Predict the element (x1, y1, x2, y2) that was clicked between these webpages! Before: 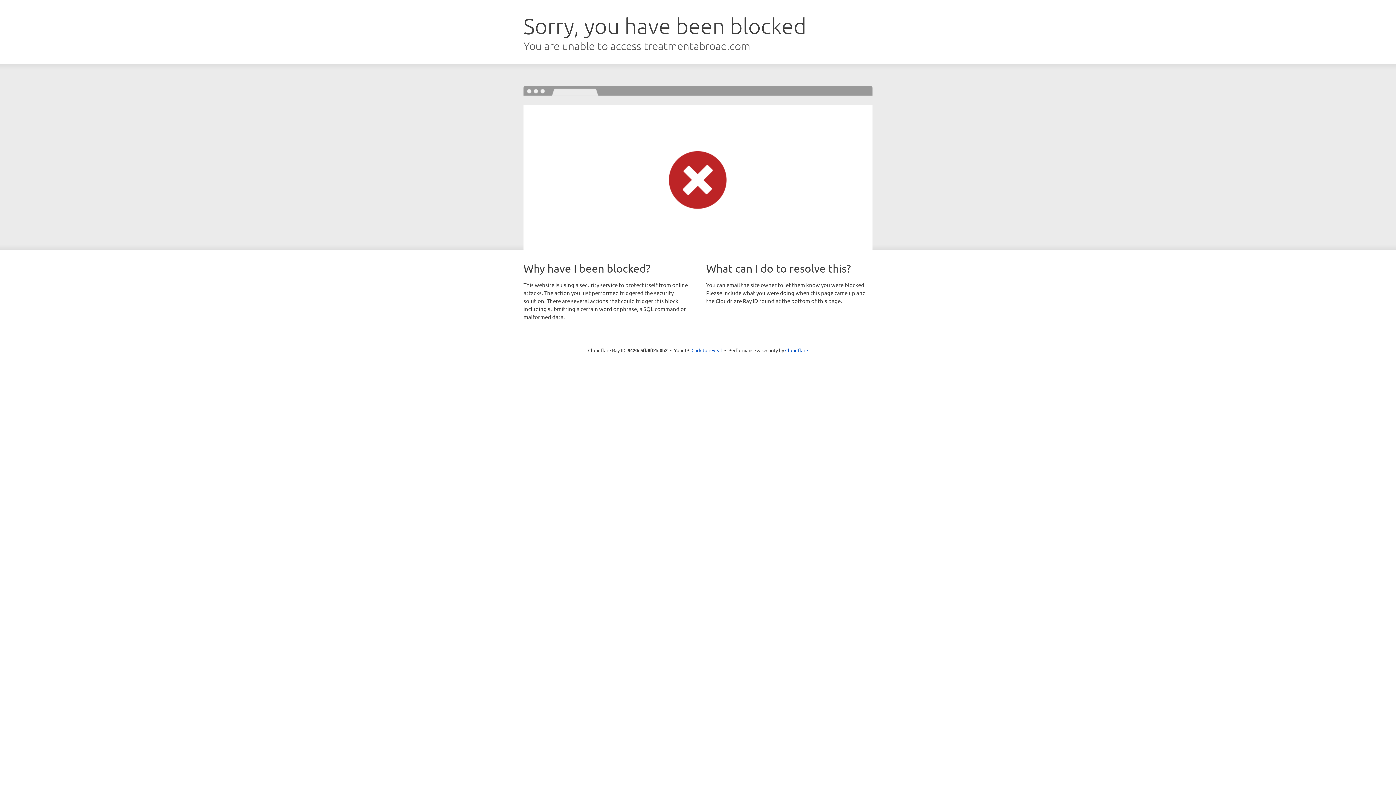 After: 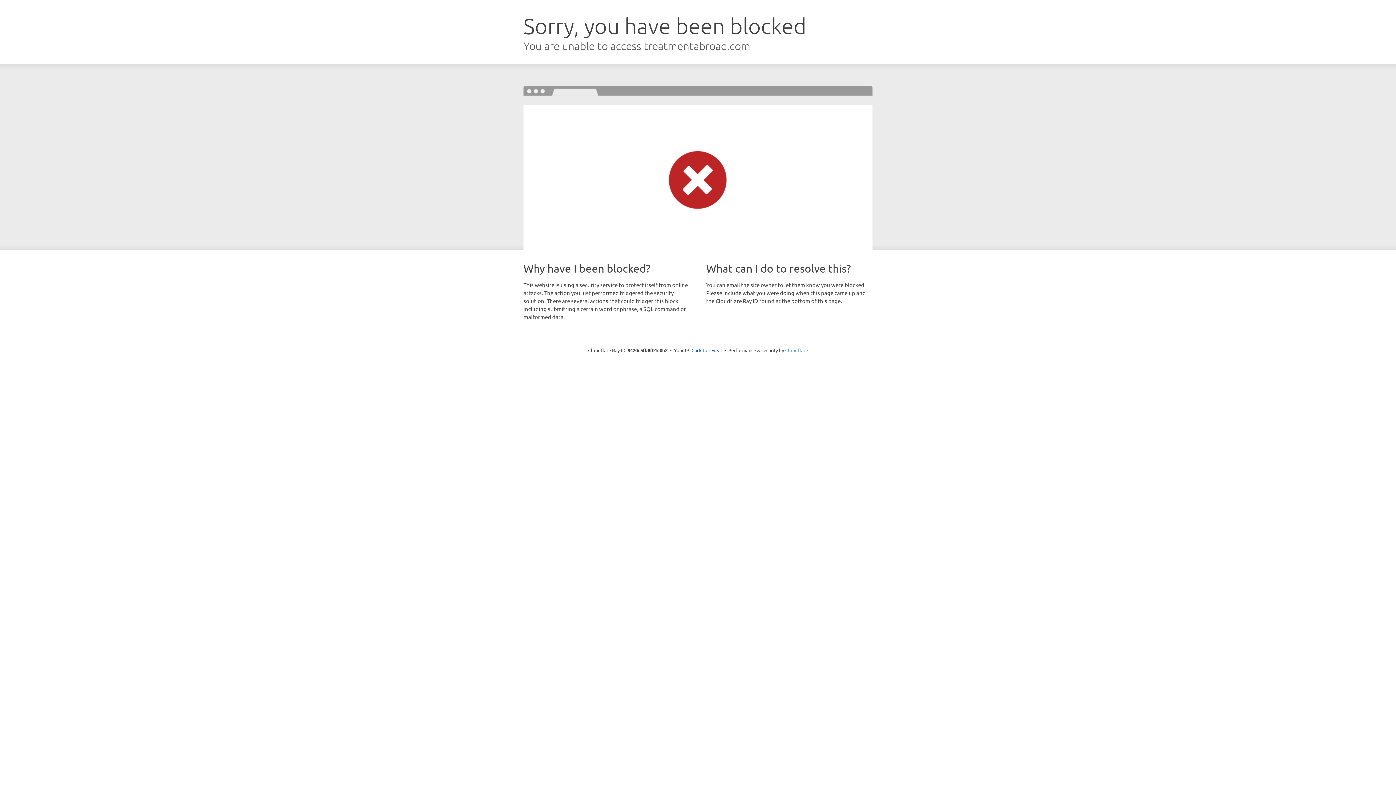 Action: bbox: (785, 347, 808, 353) label: Cloudflare